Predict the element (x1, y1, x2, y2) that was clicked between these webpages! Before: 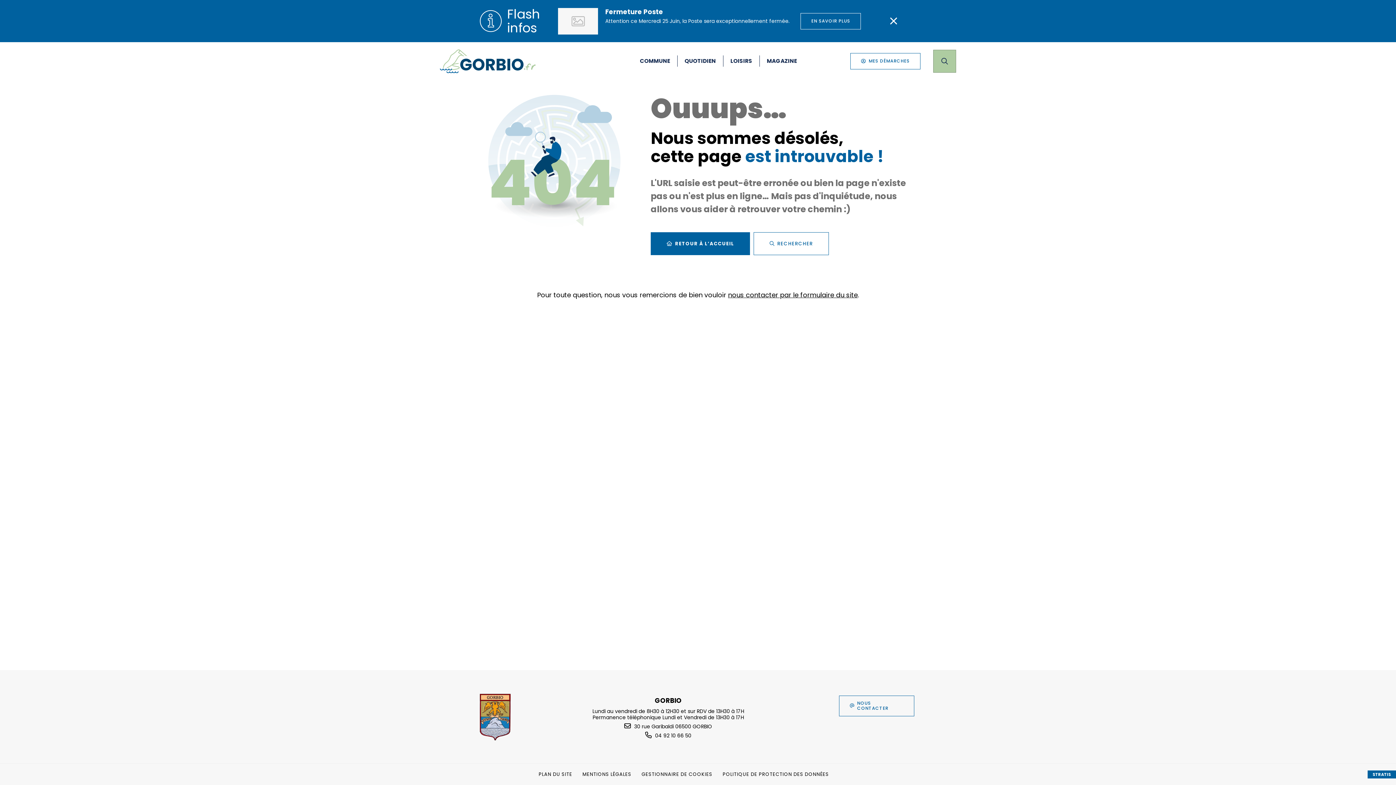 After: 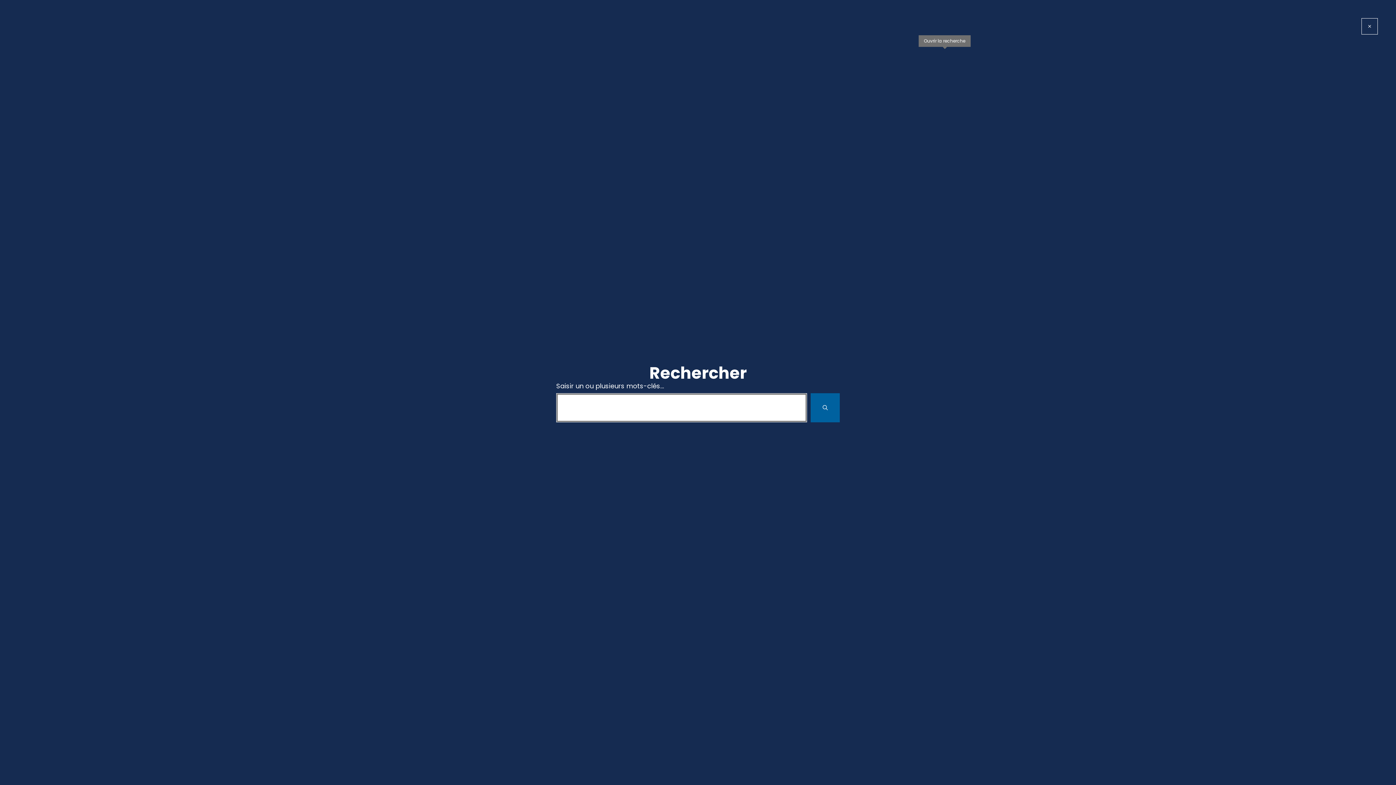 Action: label: OUVRIR LA RECHERCHE (FENÊTRE MODALE) bbox: (933, 49, 956, 72)